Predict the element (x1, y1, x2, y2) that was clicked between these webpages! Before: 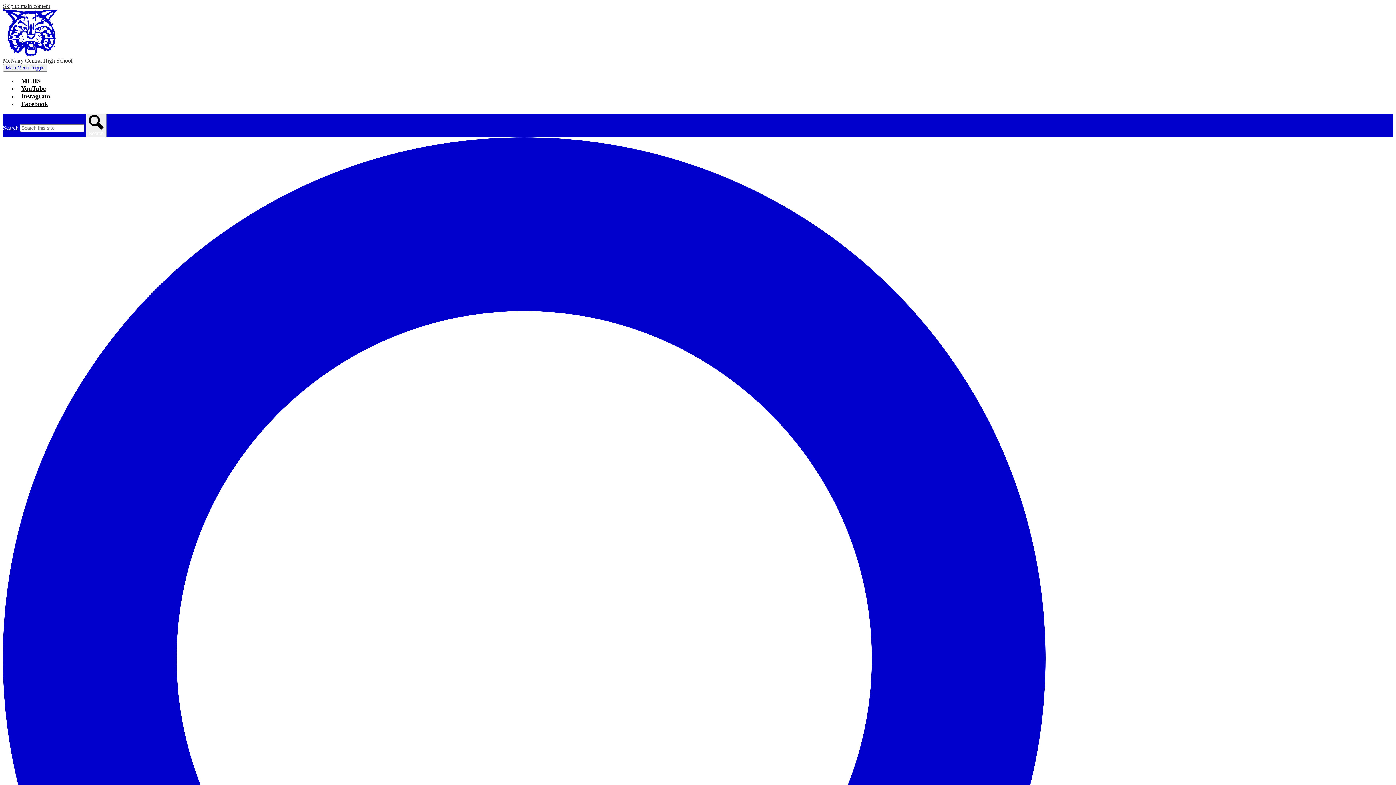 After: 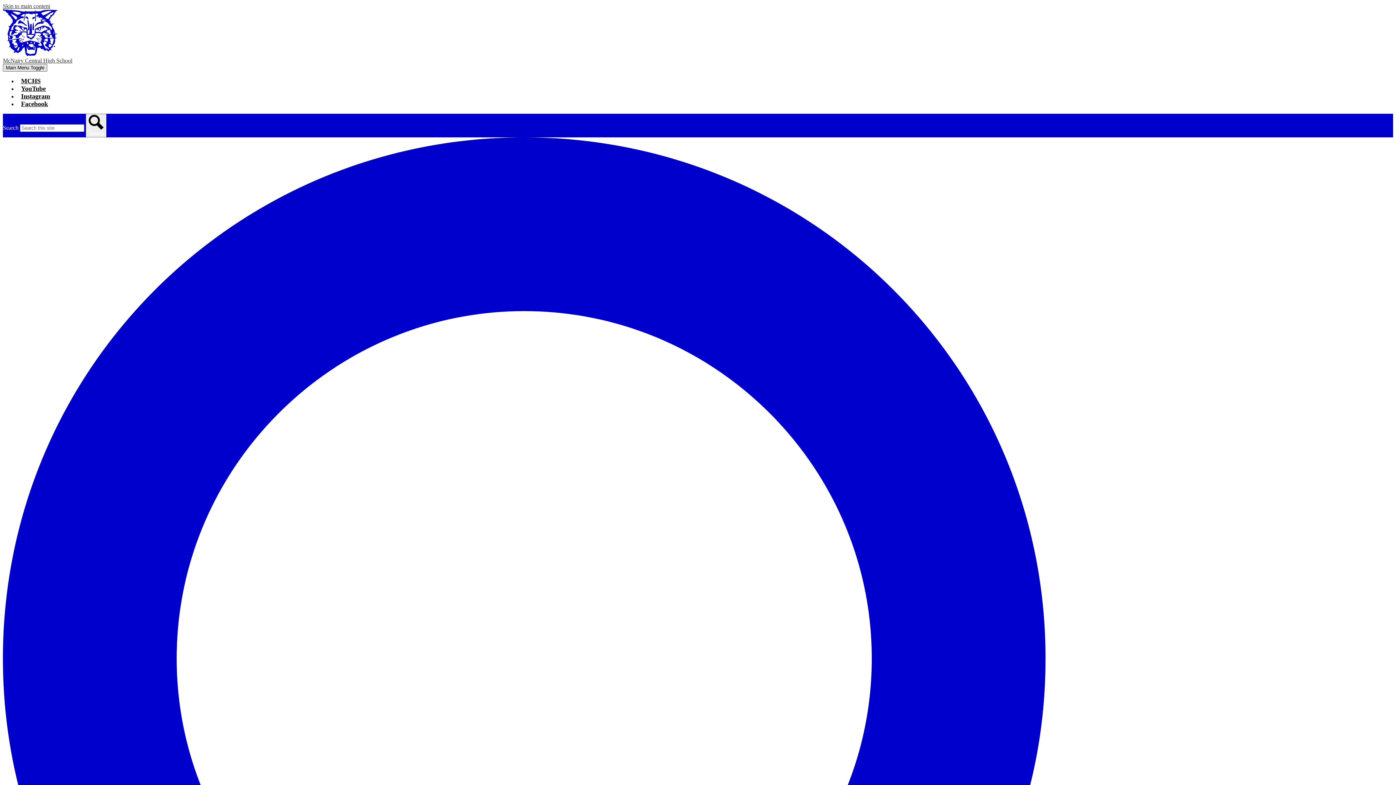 Action: bbox: (2, 63, 47, 71) label: Main Menu Toggle